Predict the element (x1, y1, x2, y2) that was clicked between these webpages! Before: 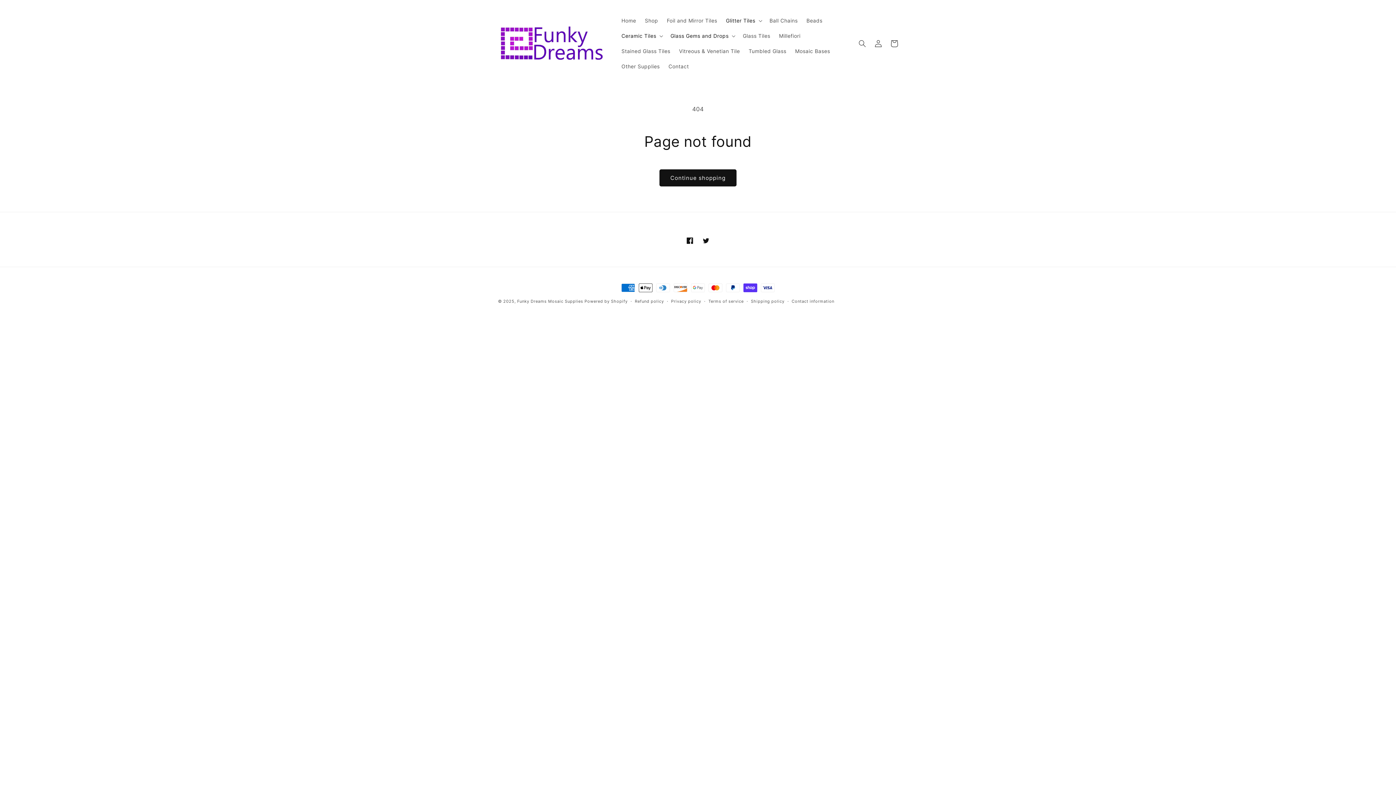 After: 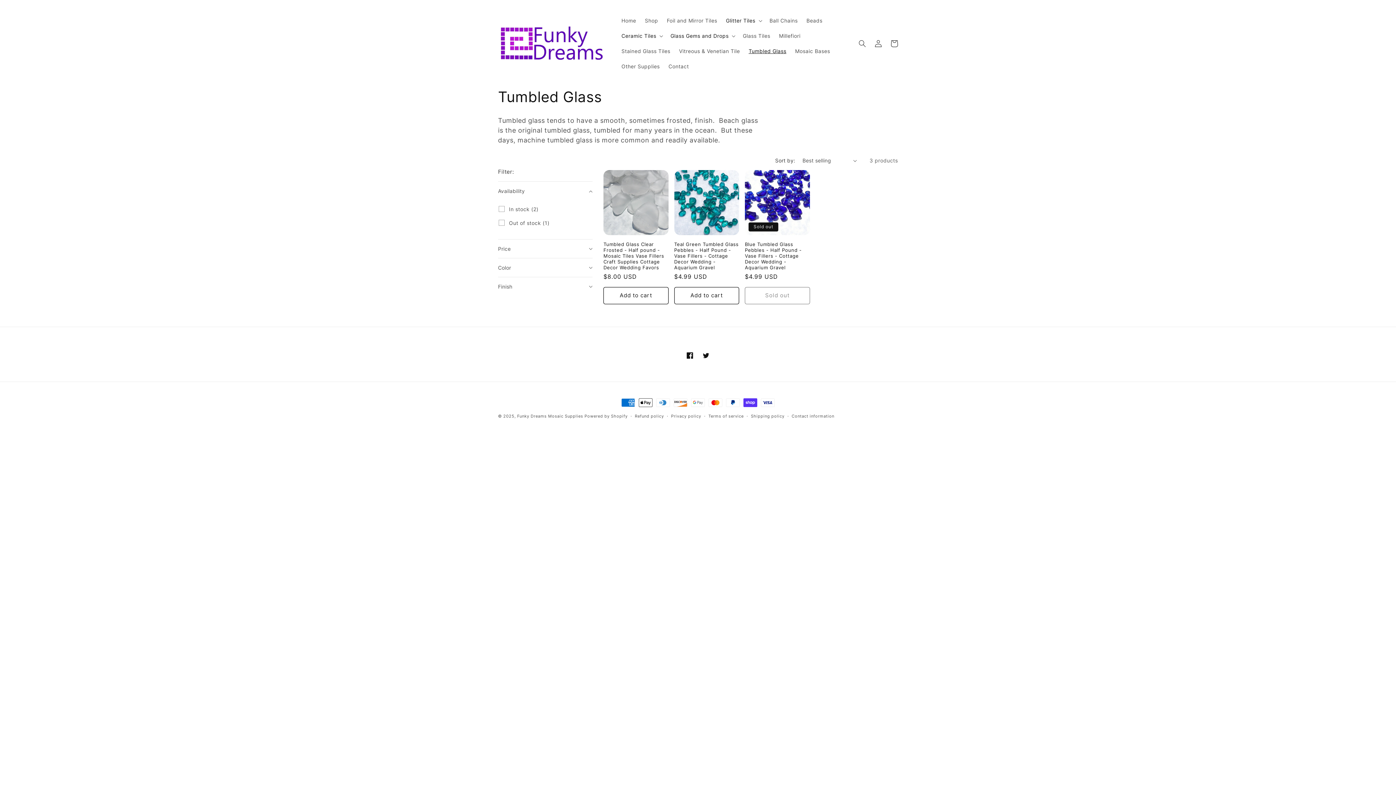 Action: bbox: (744, 43, 790, 58) label: Tumbled Glass